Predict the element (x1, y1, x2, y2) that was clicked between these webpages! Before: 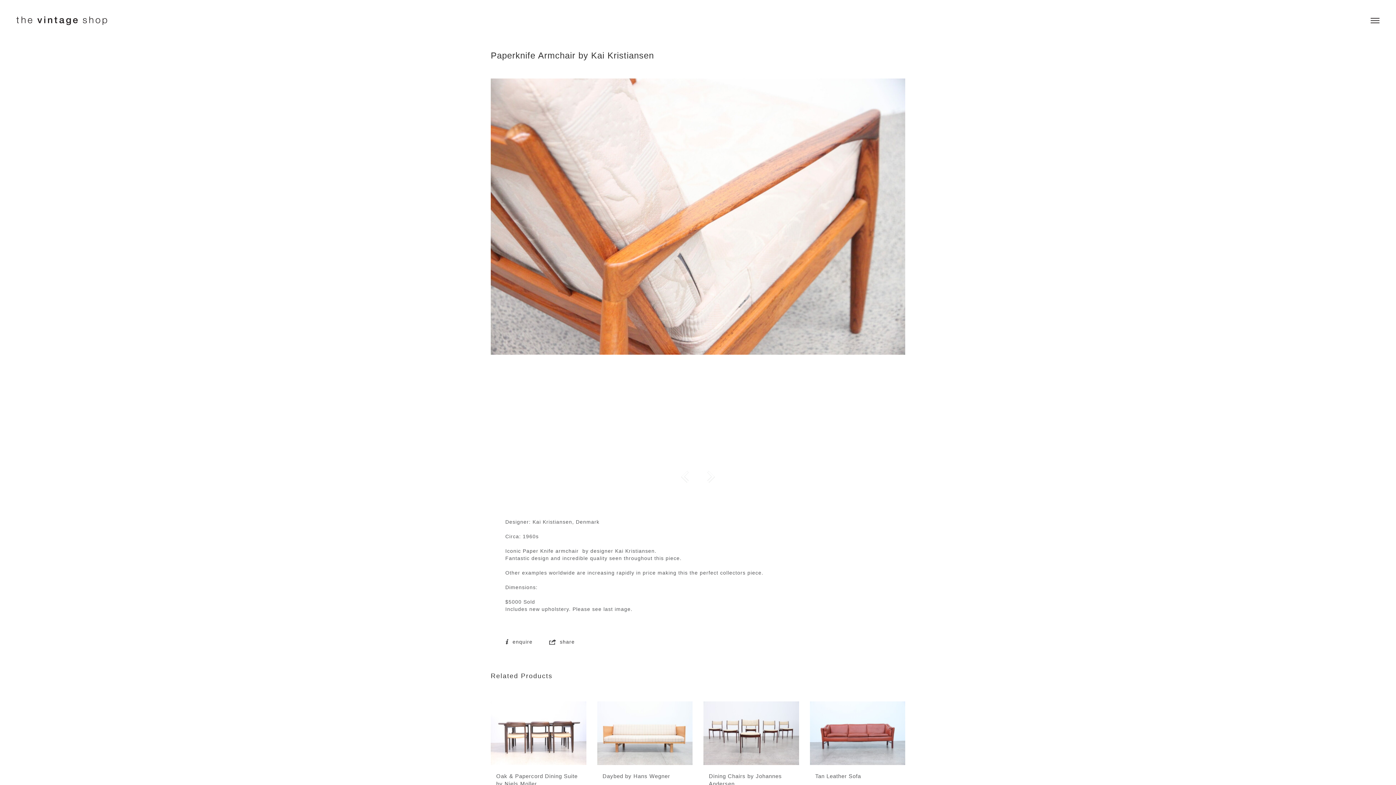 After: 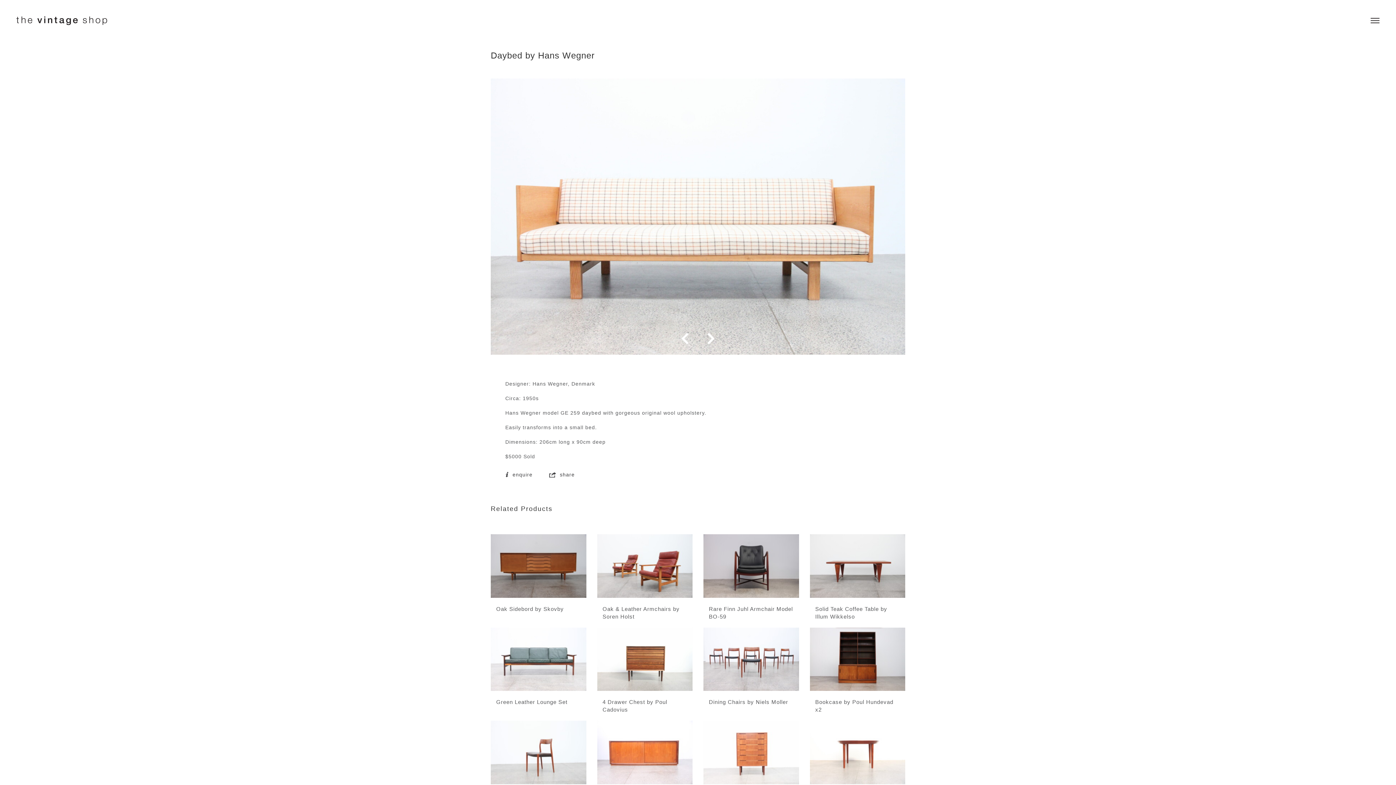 Action: label: Daybed by Hans Wegner bbox: (597, 701, 692, 780)